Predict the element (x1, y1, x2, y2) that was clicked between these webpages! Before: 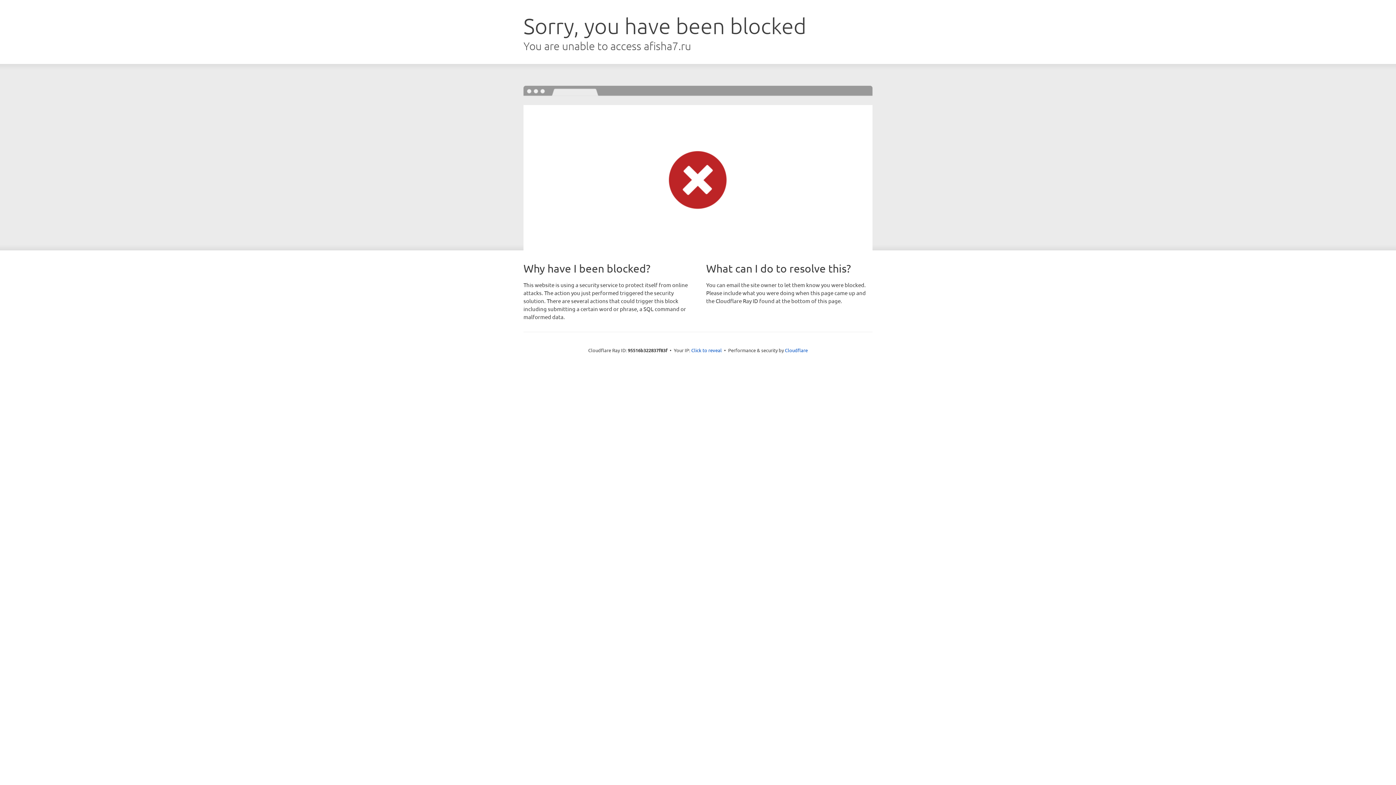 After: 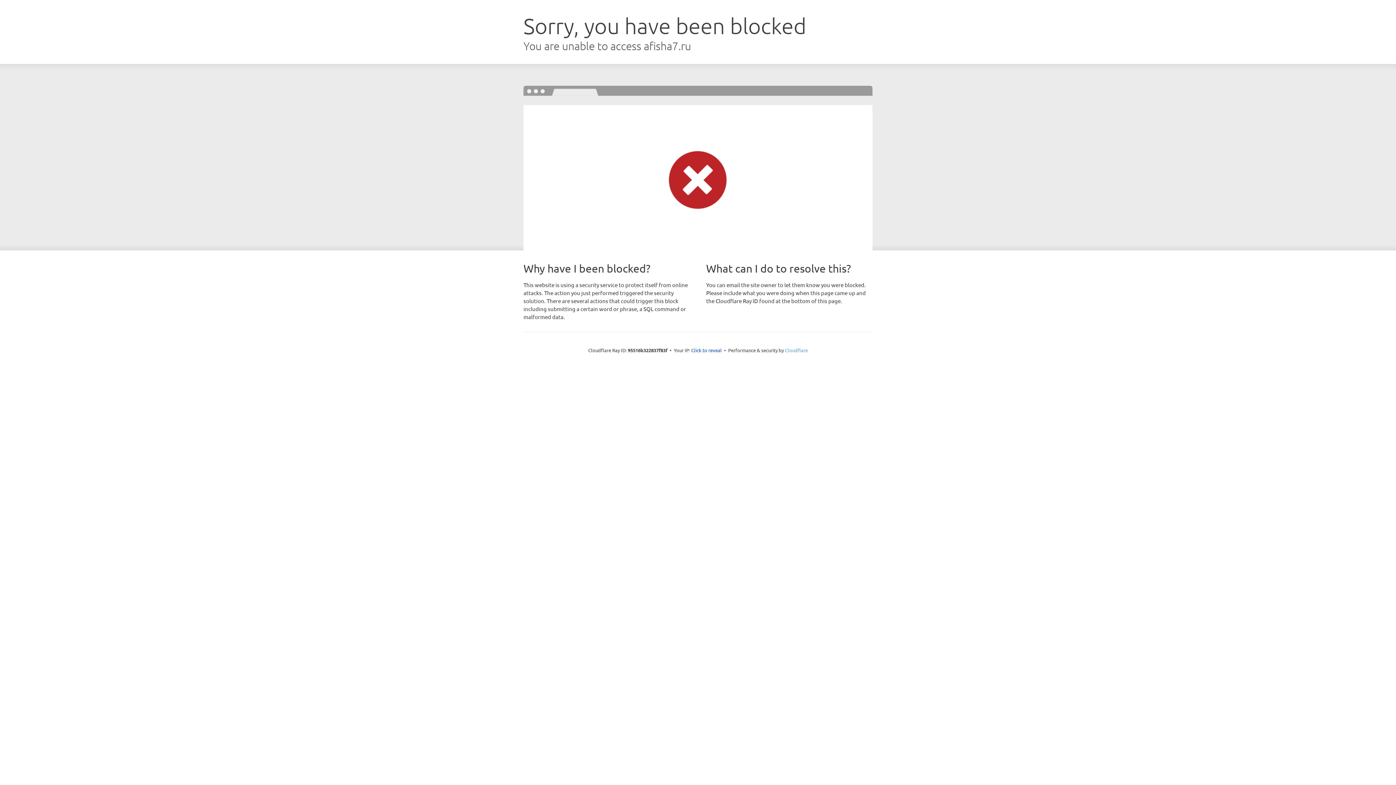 Action: bbox: (785, 347, 808, 353) label: Cloudflare